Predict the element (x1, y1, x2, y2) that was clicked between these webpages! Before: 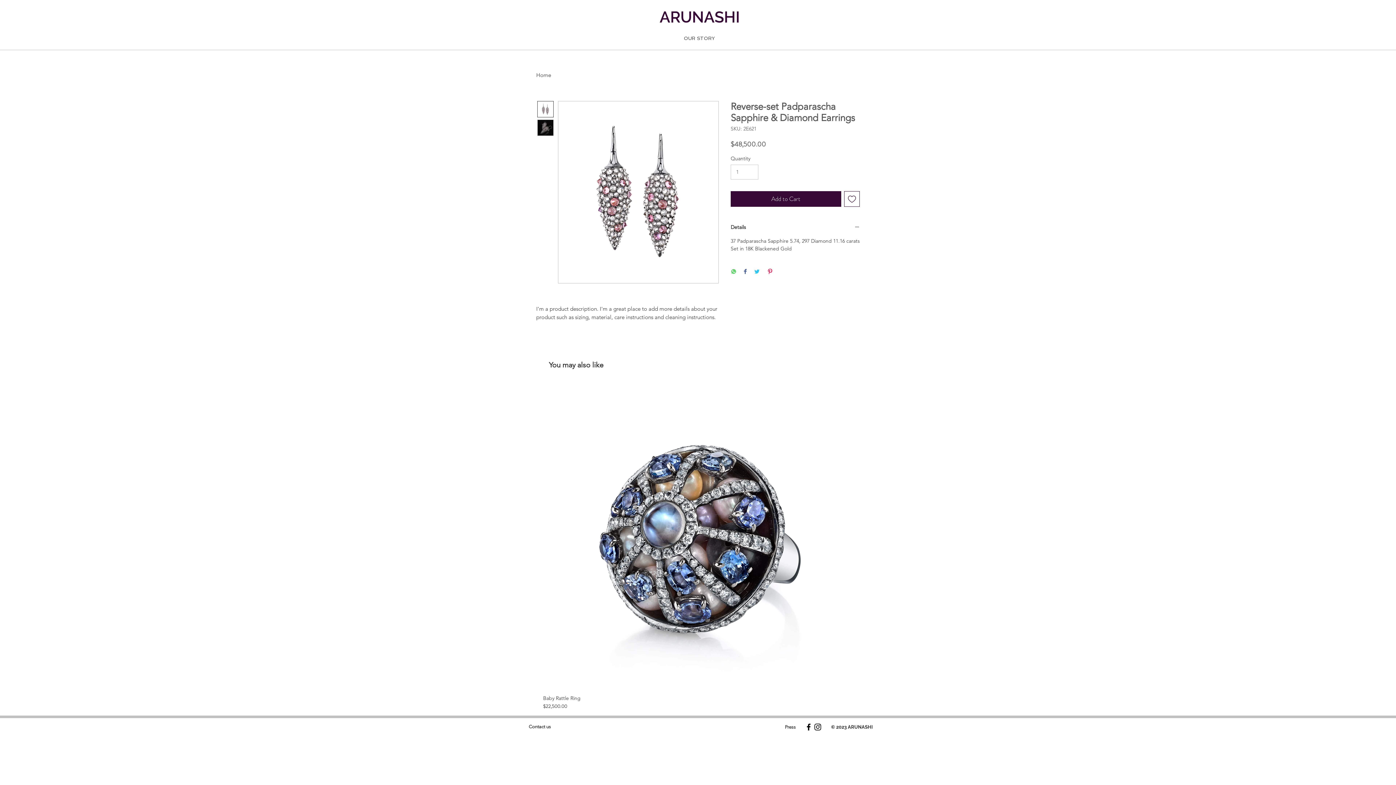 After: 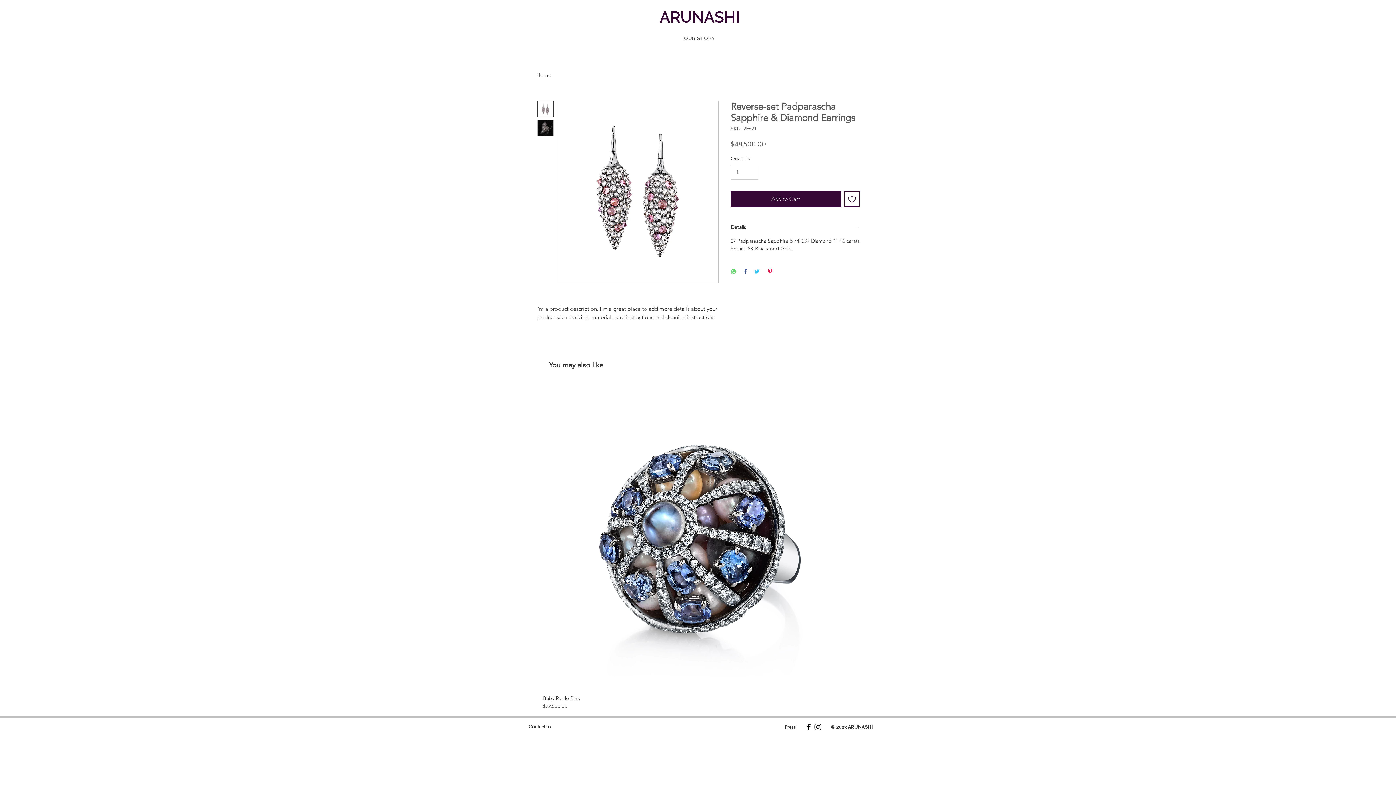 Action: label: Share on Facebook bbox: (744, 268, 746, 275)